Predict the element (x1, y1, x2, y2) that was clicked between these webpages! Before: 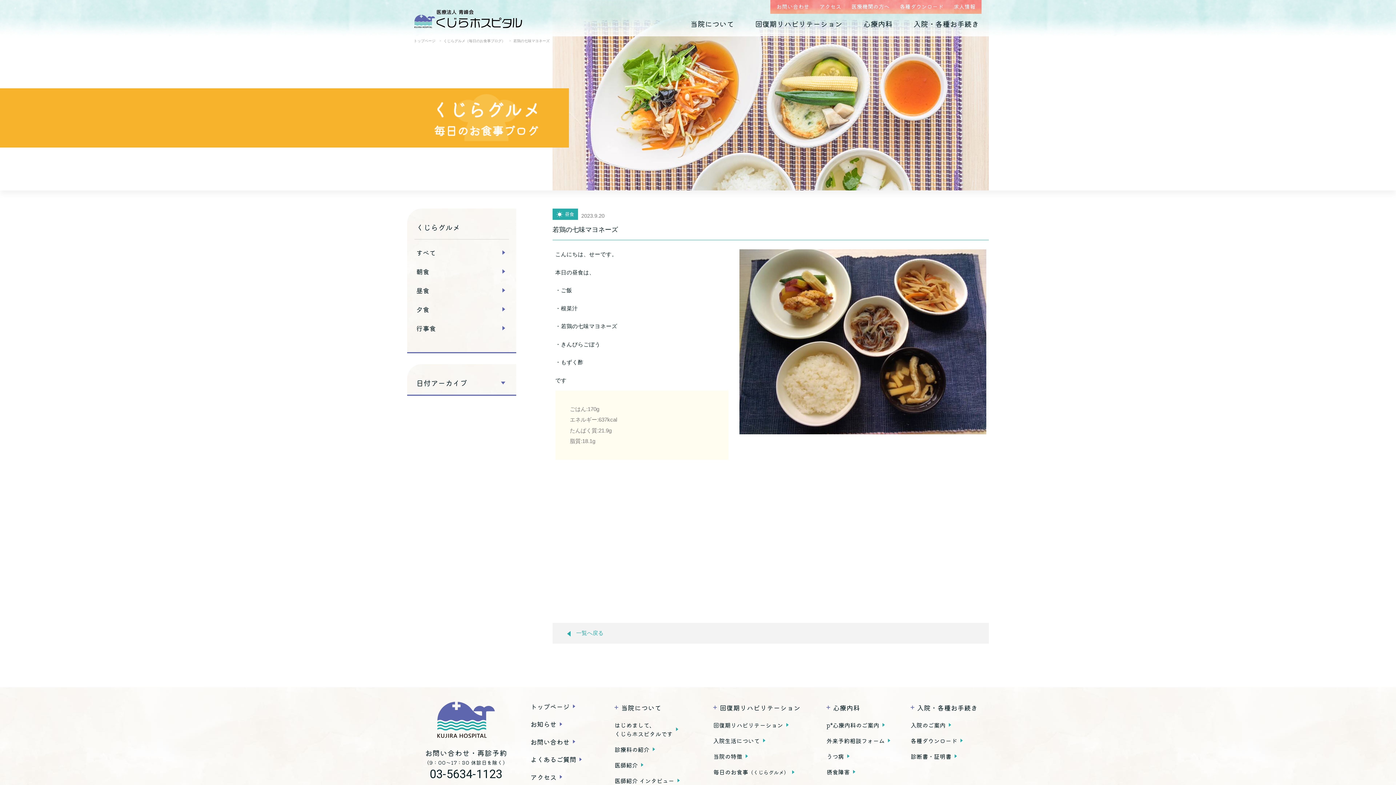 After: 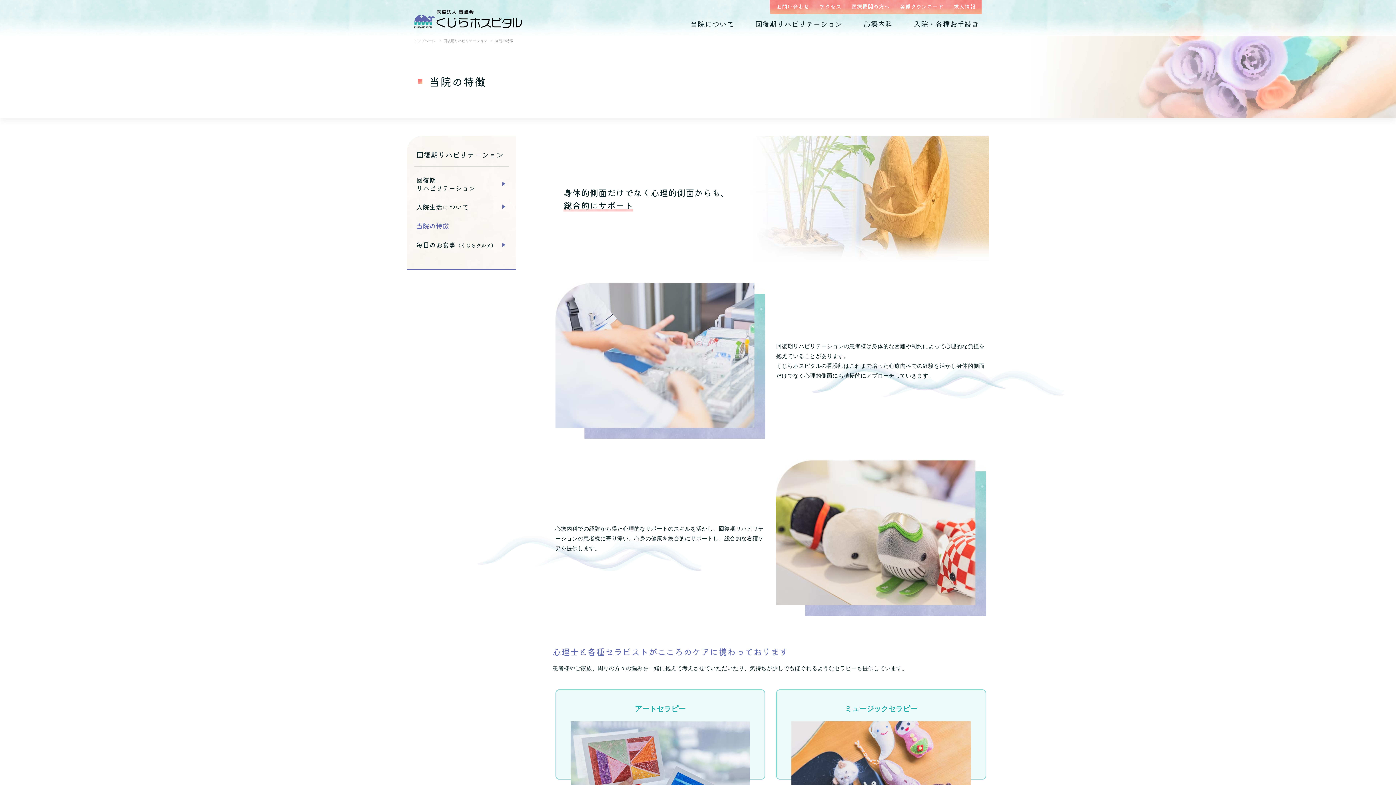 Action: label: 当院の特徴 bbox: (713, 752, 742, 761)